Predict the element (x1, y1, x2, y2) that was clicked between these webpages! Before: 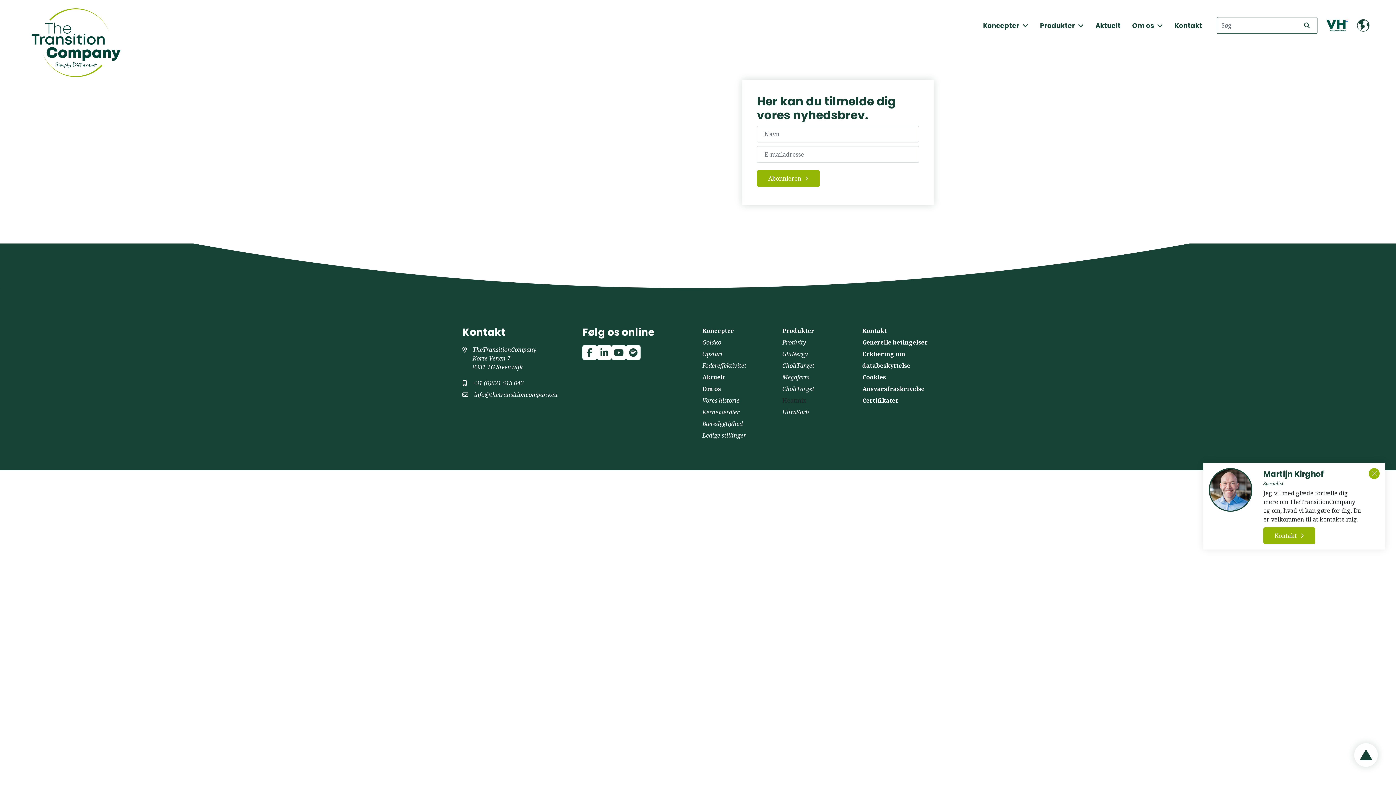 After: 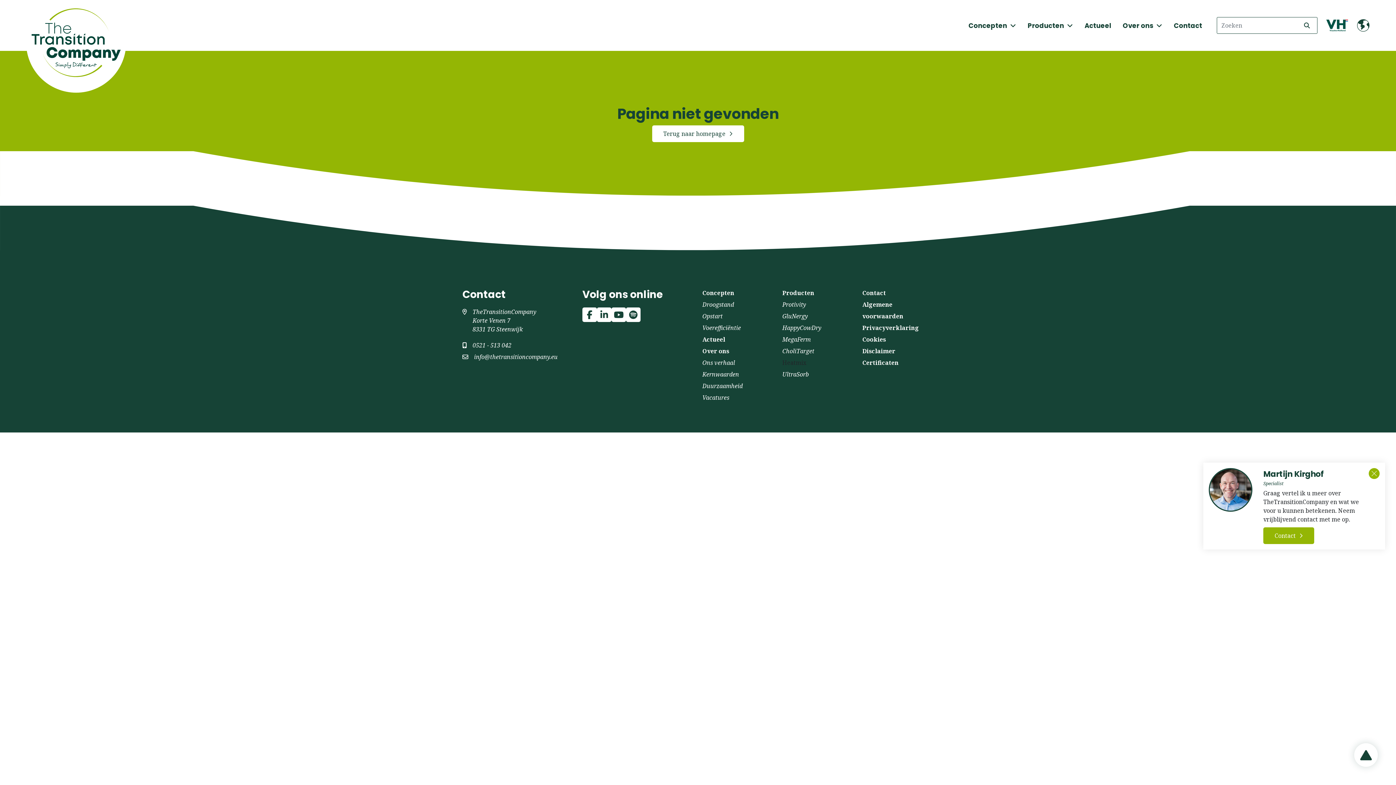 Action: bbox: (702, 420, 742, 428) label: Bæredygtighed